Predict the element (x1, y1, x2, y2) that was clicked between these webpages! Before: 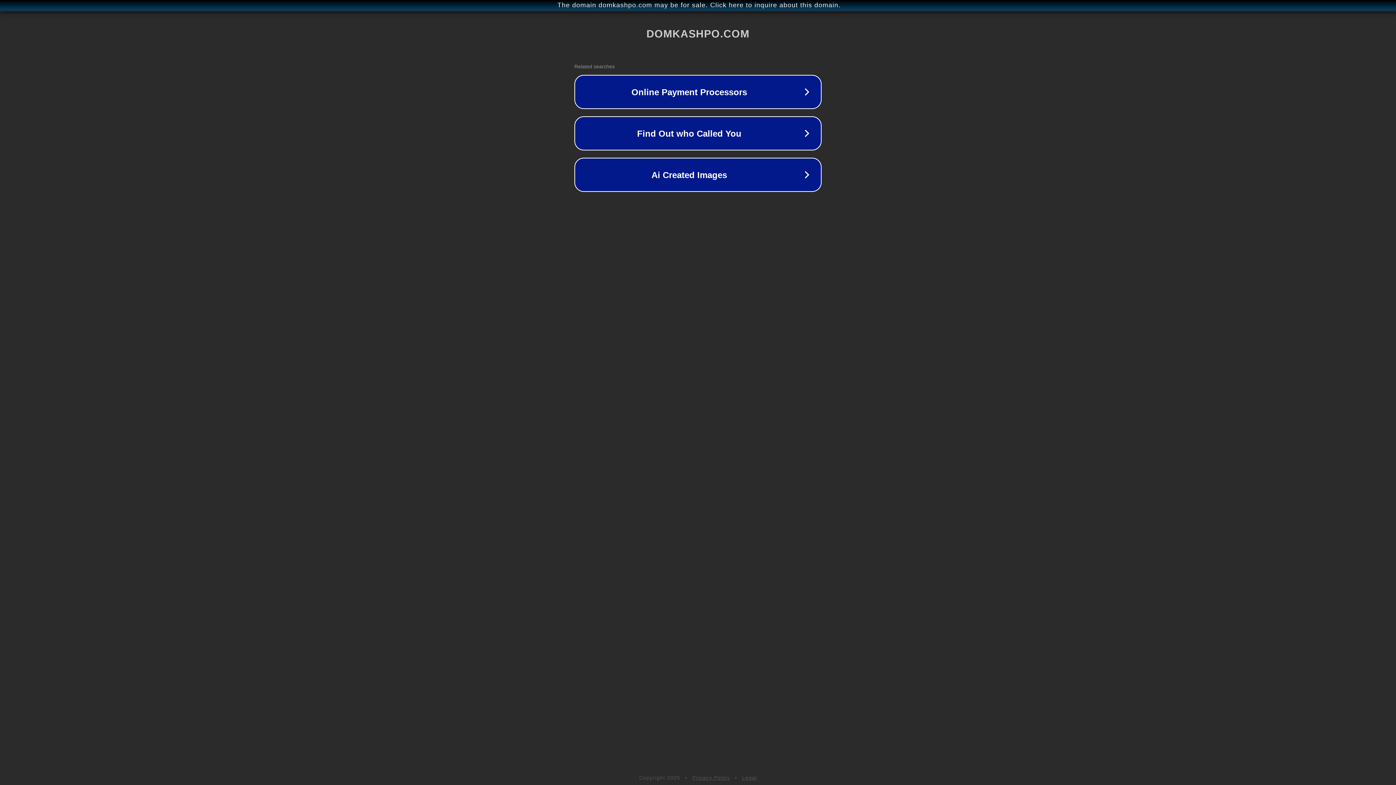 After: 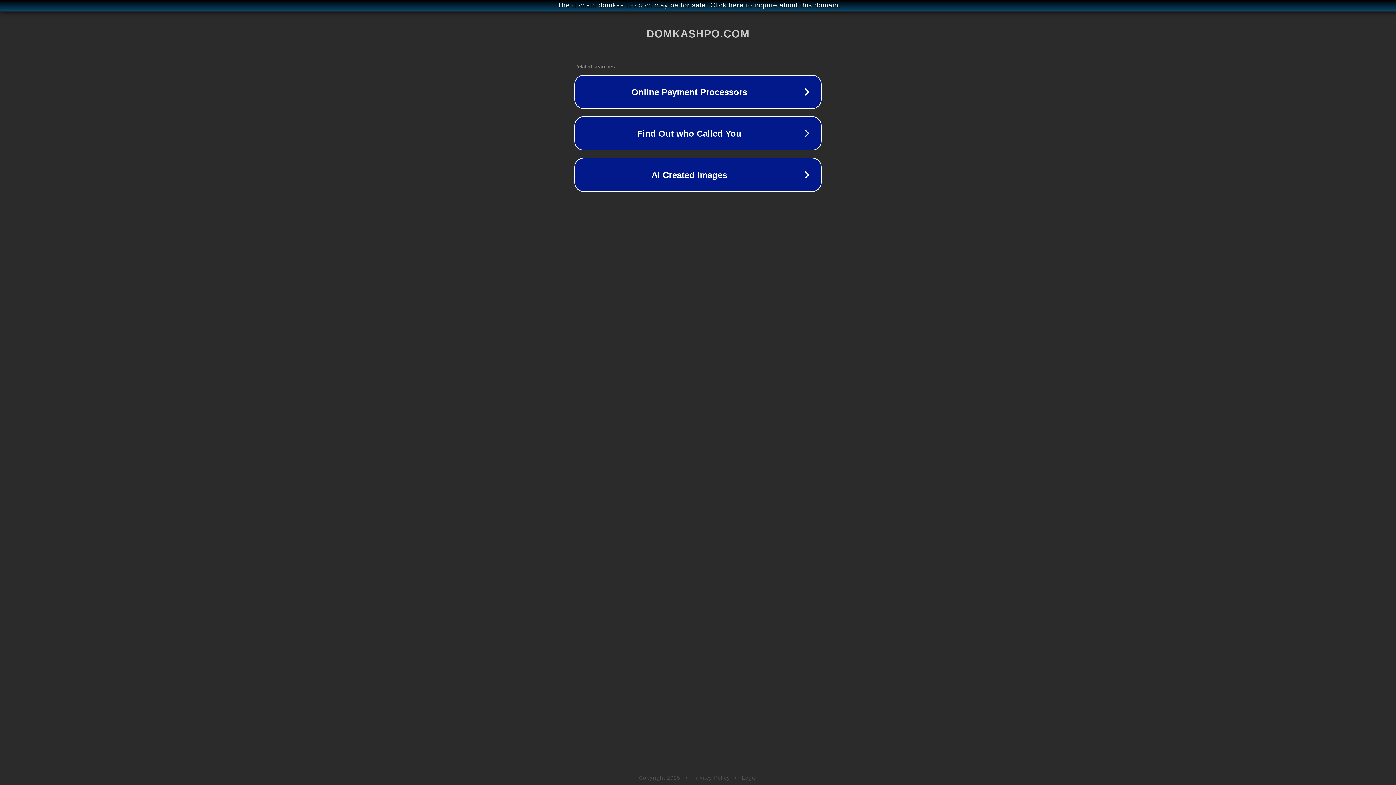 Action: label: Privacy Policy bbox: (692, 775, 730, 781)